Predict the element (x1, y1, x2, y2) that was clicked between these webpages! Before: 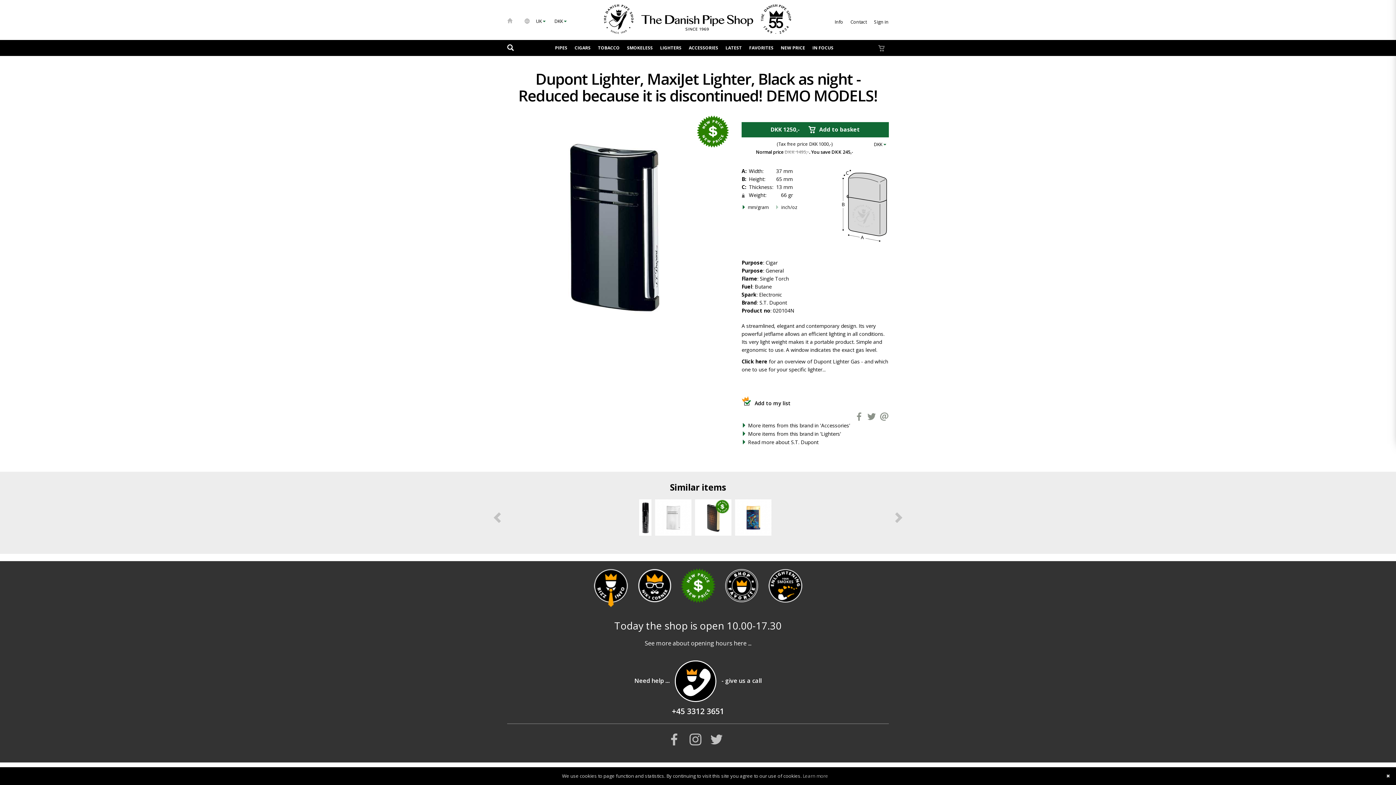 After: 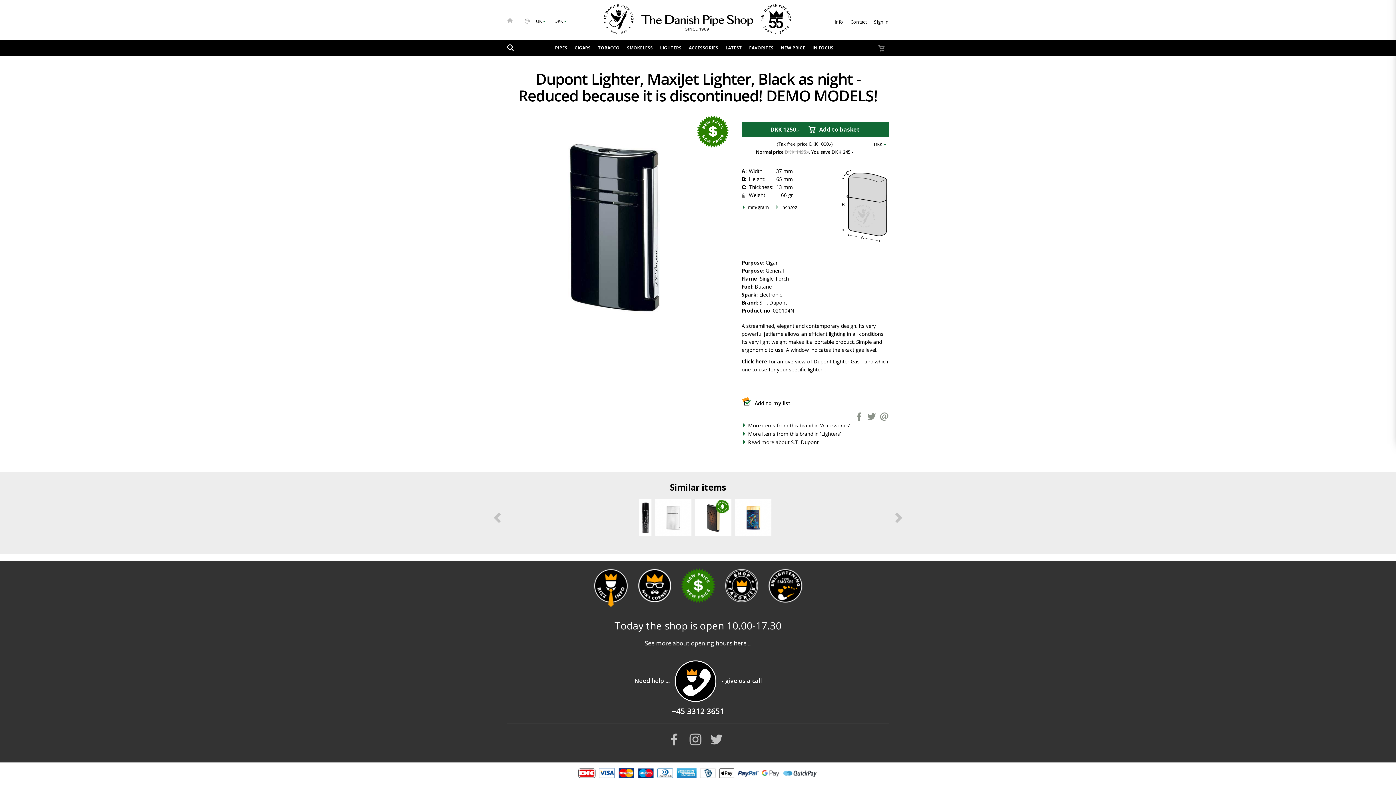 Action: label: Learn more bbox: (802, 773, 828, 779)